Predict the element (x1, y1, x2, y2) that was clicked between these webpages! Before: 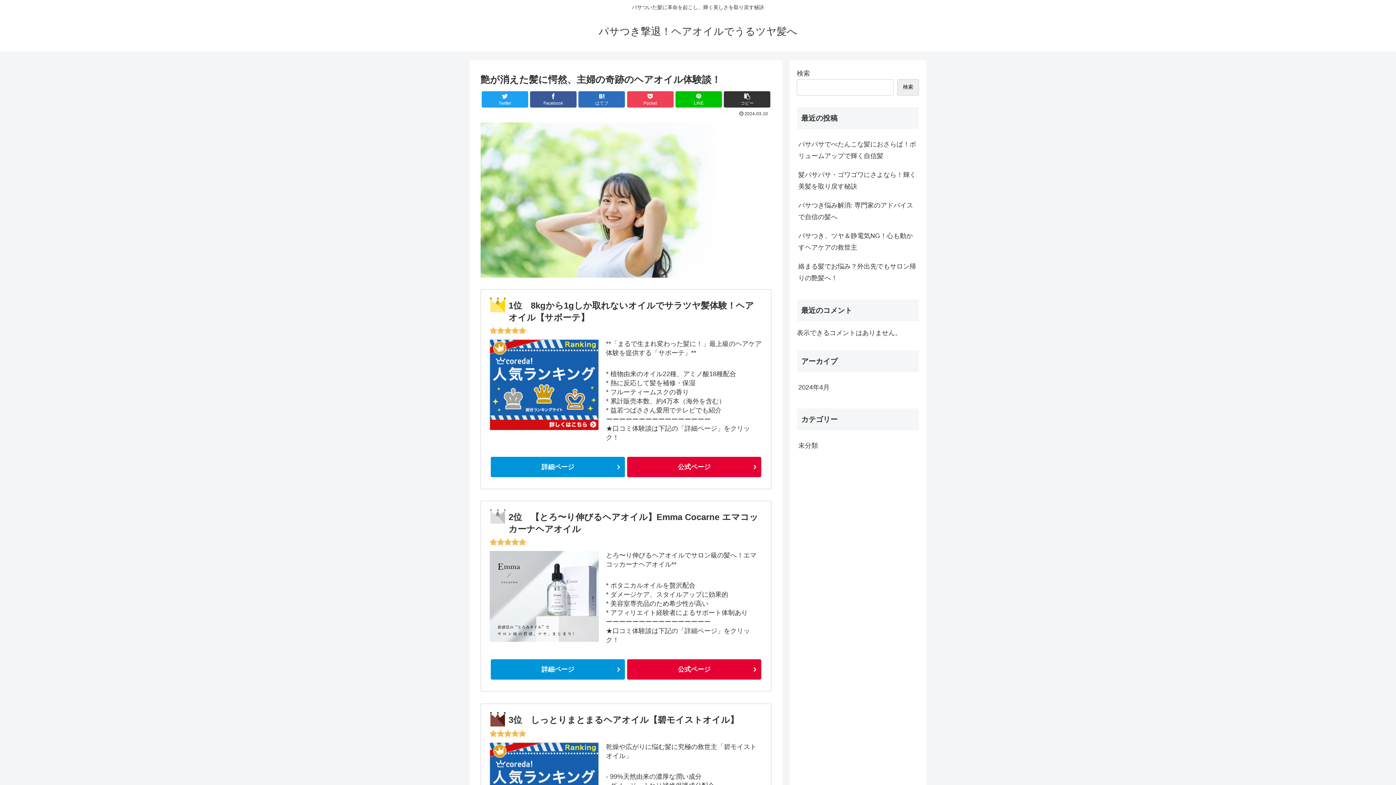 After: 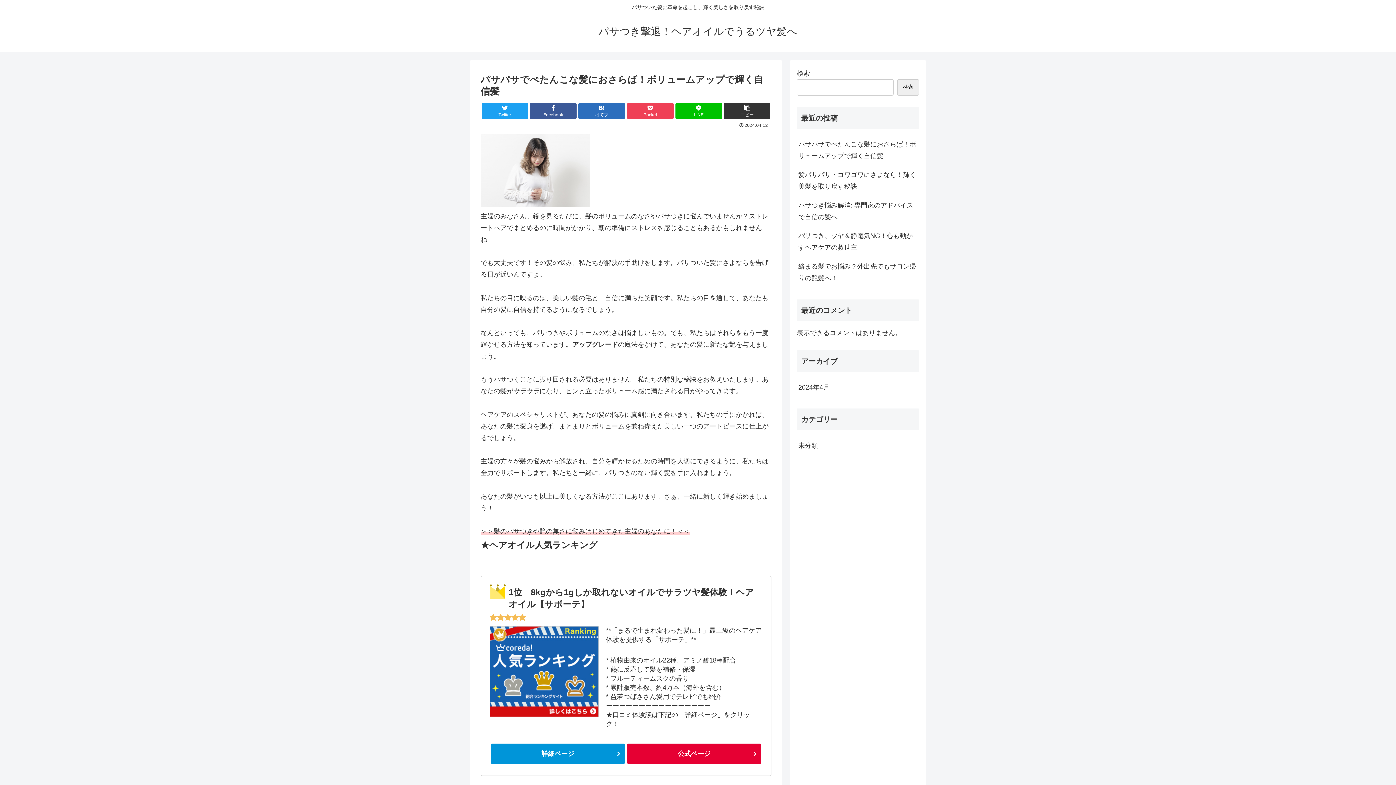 Action: label: パサパサでぺたんこな髪におさらば！ボリュームアップで輝く自信髪 bbox: (797, 134, 919, 165)